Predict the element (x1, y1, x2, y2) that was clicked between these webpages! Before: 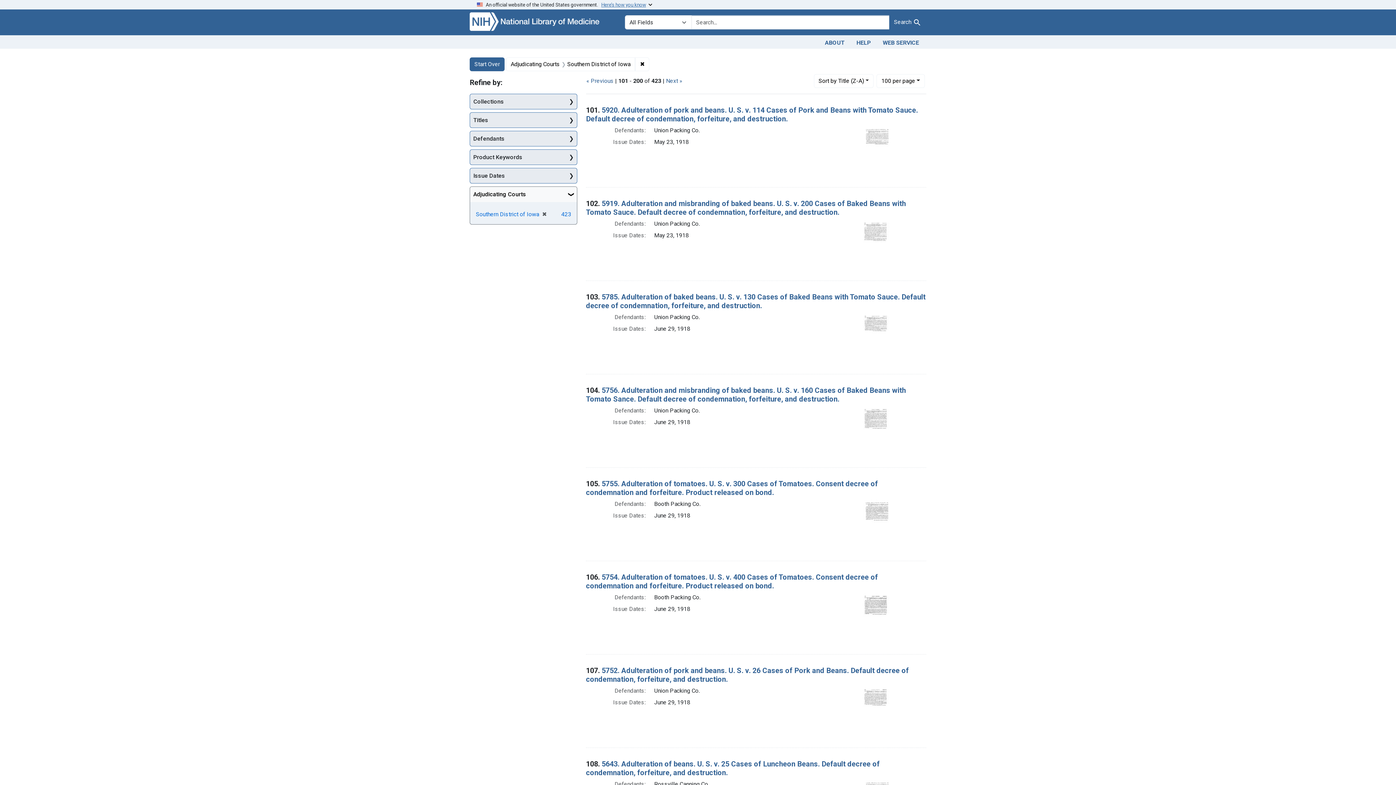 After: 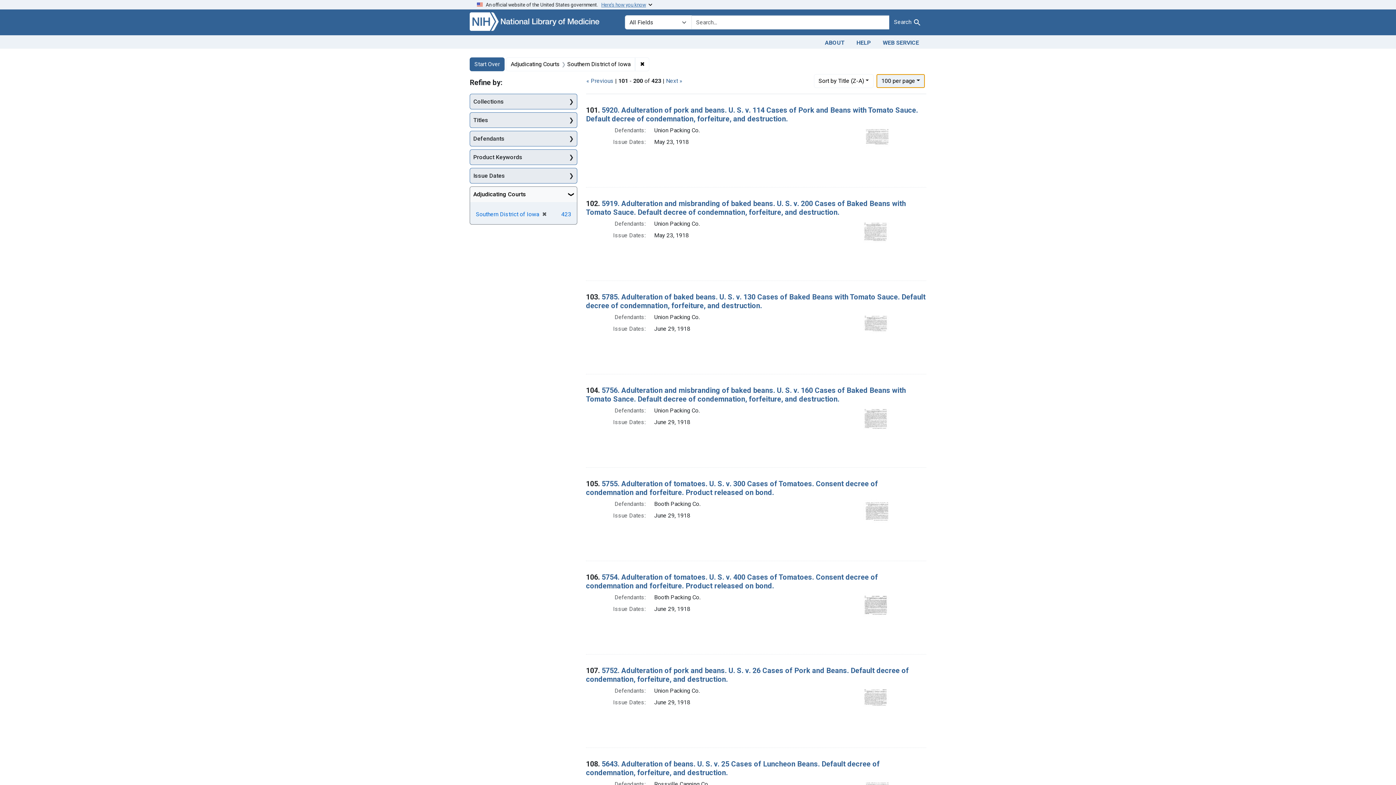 Action: label: 100
per page
 per page bbox: (876, 74, 925, 87)